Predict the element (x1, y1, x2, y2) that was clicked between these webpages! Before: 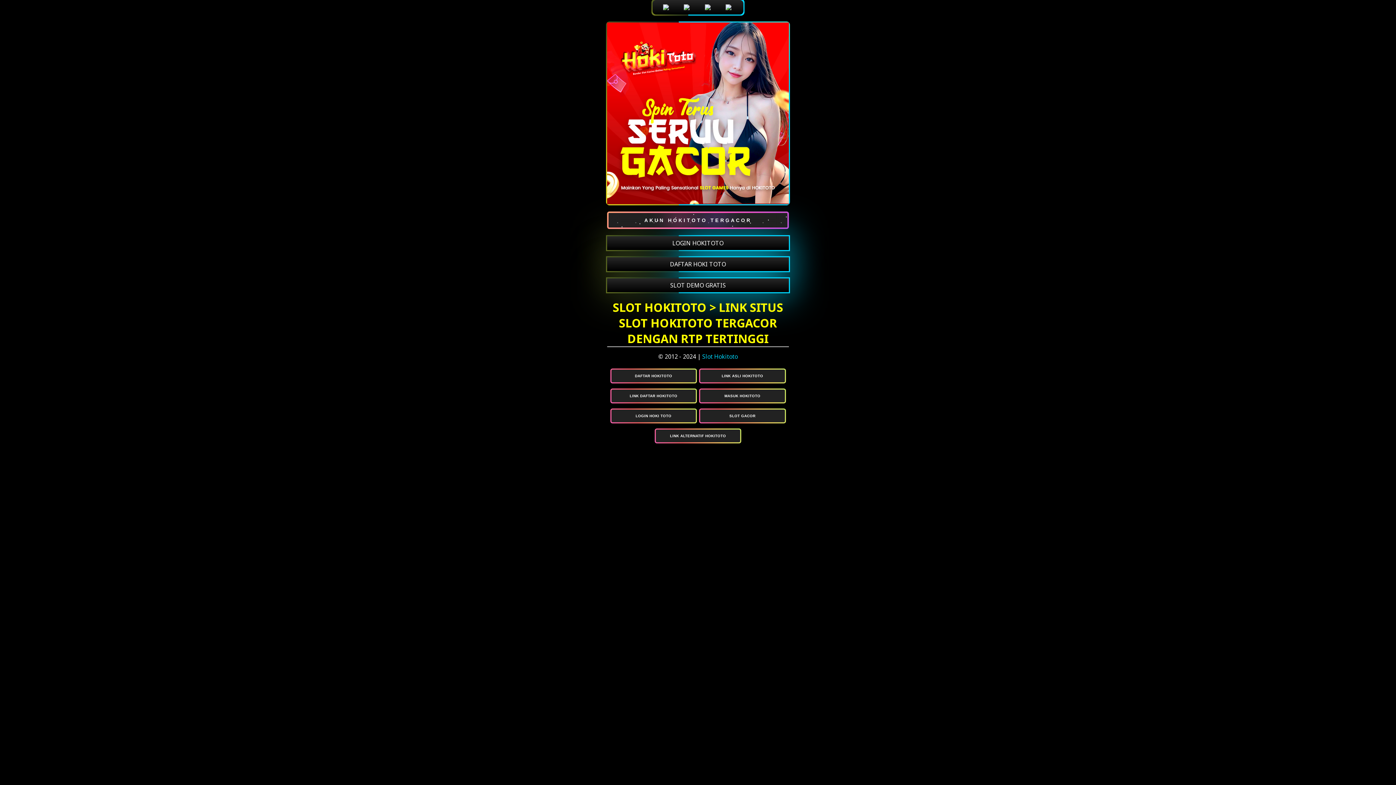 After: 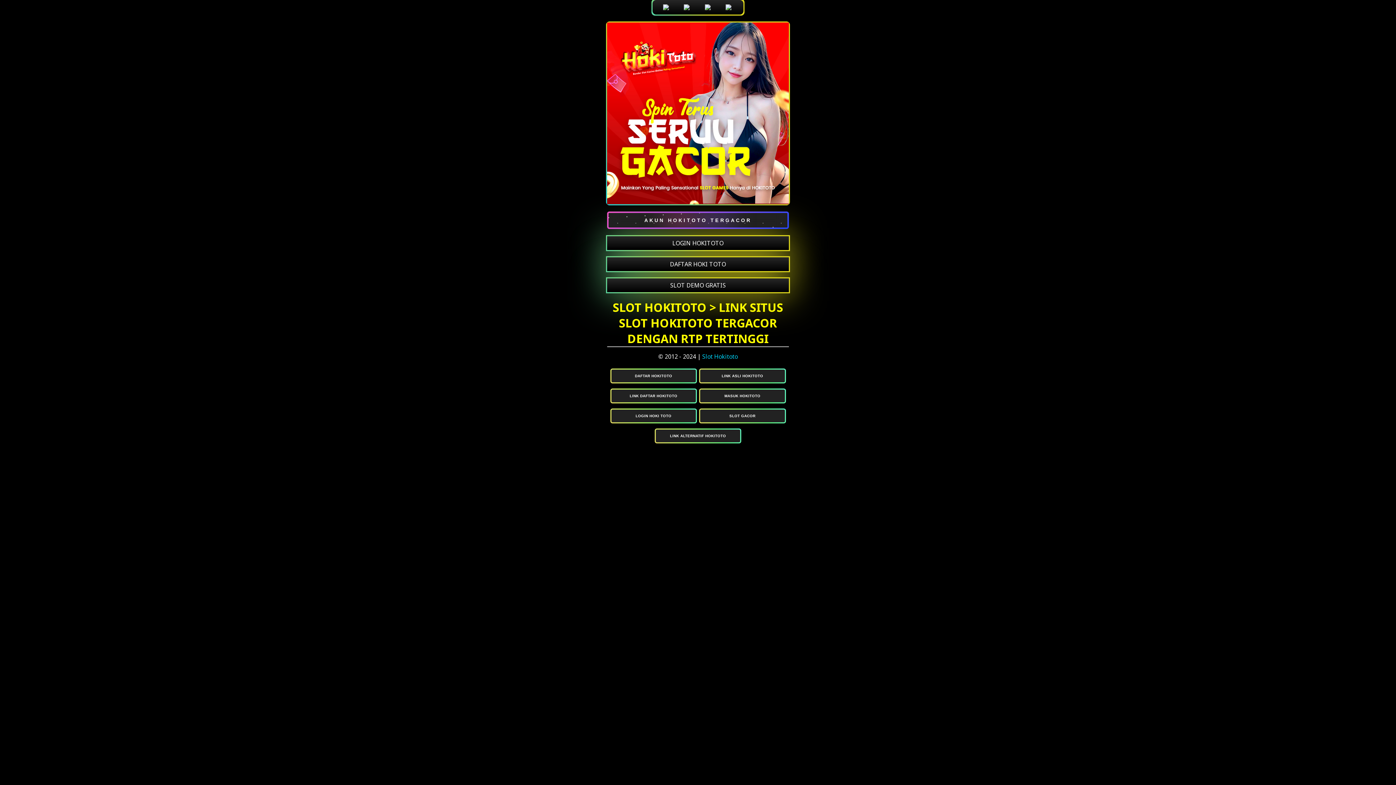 Action: label: LOGIN HOKI TOTO bbox: (611, 409, 696, 422)